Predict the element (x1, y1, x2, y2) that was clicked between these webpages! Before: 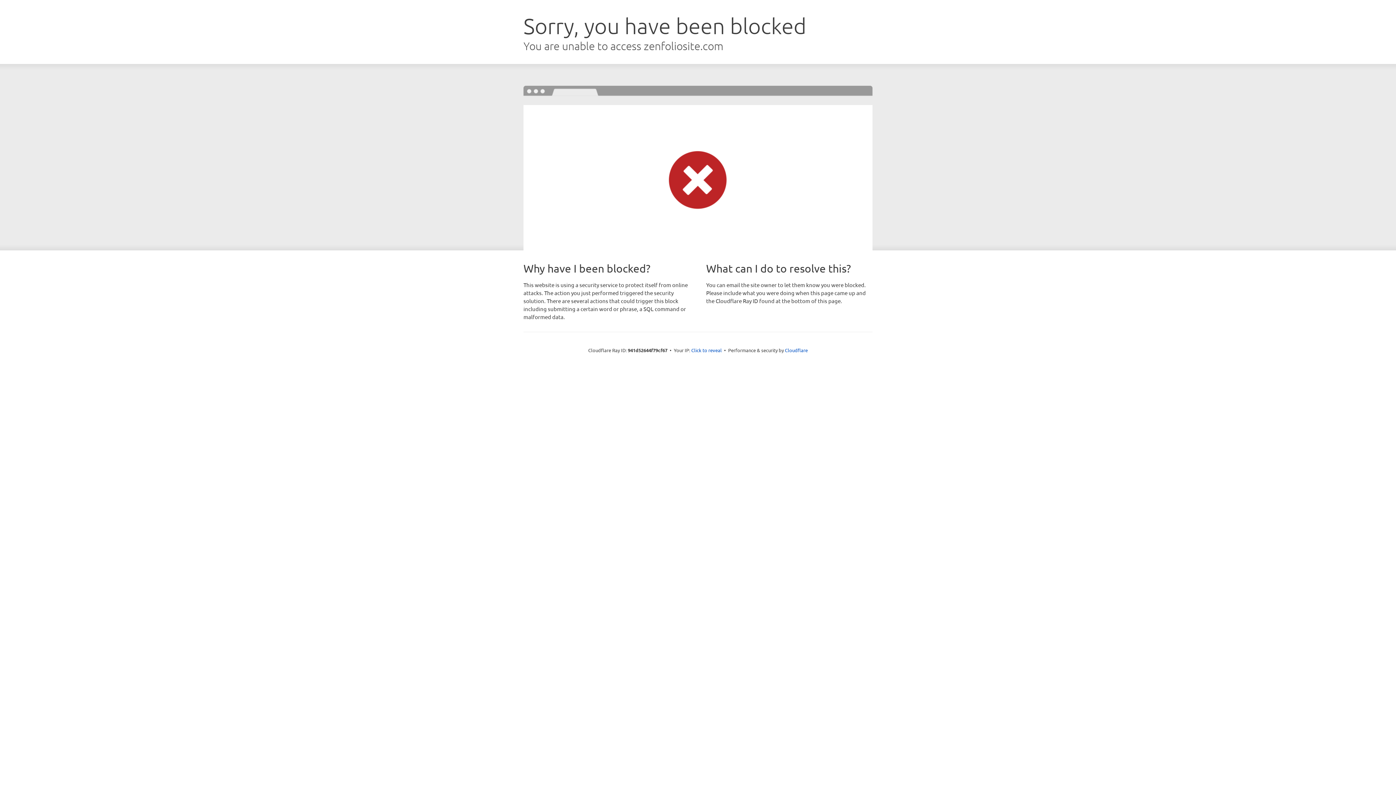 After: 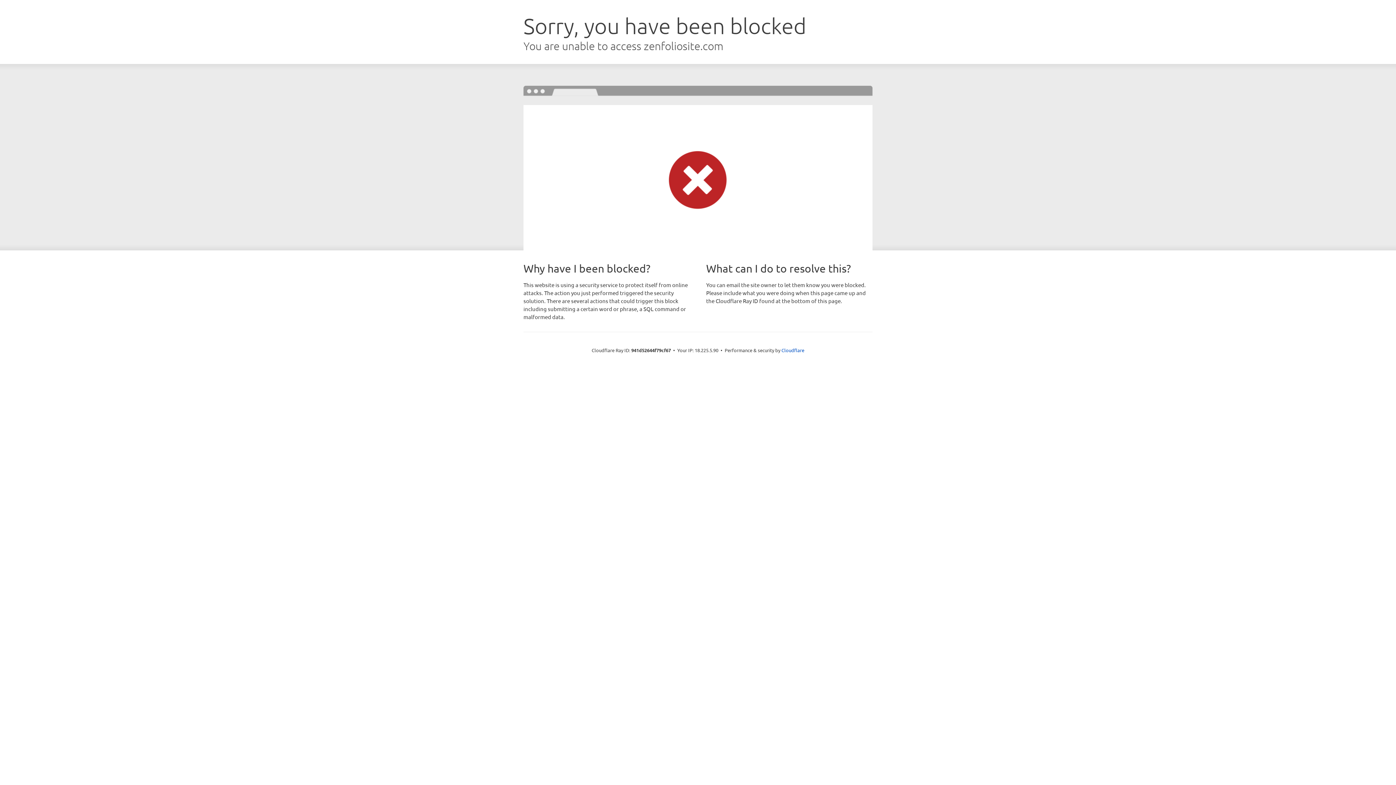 Action: label: Click to reveal bbox: (691, 346, 722, 353)